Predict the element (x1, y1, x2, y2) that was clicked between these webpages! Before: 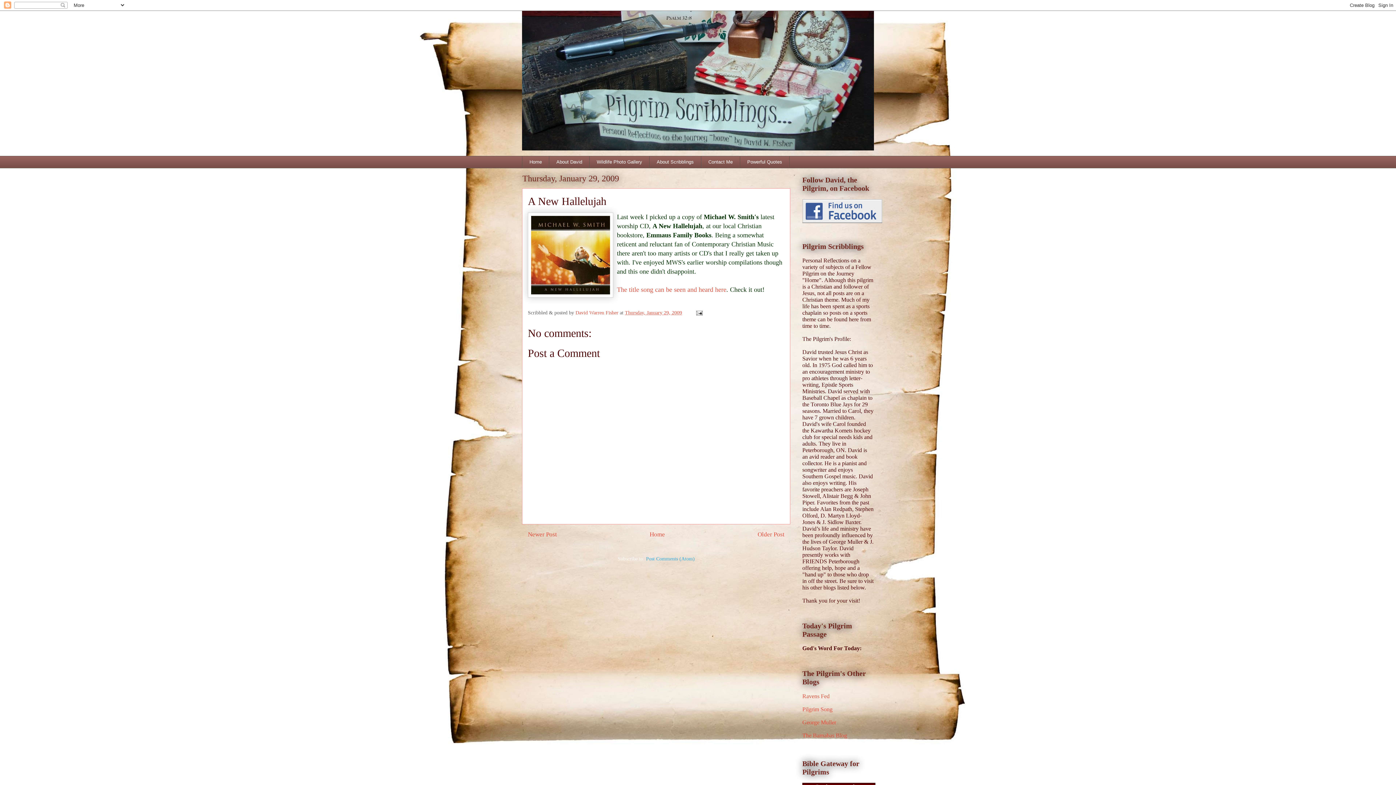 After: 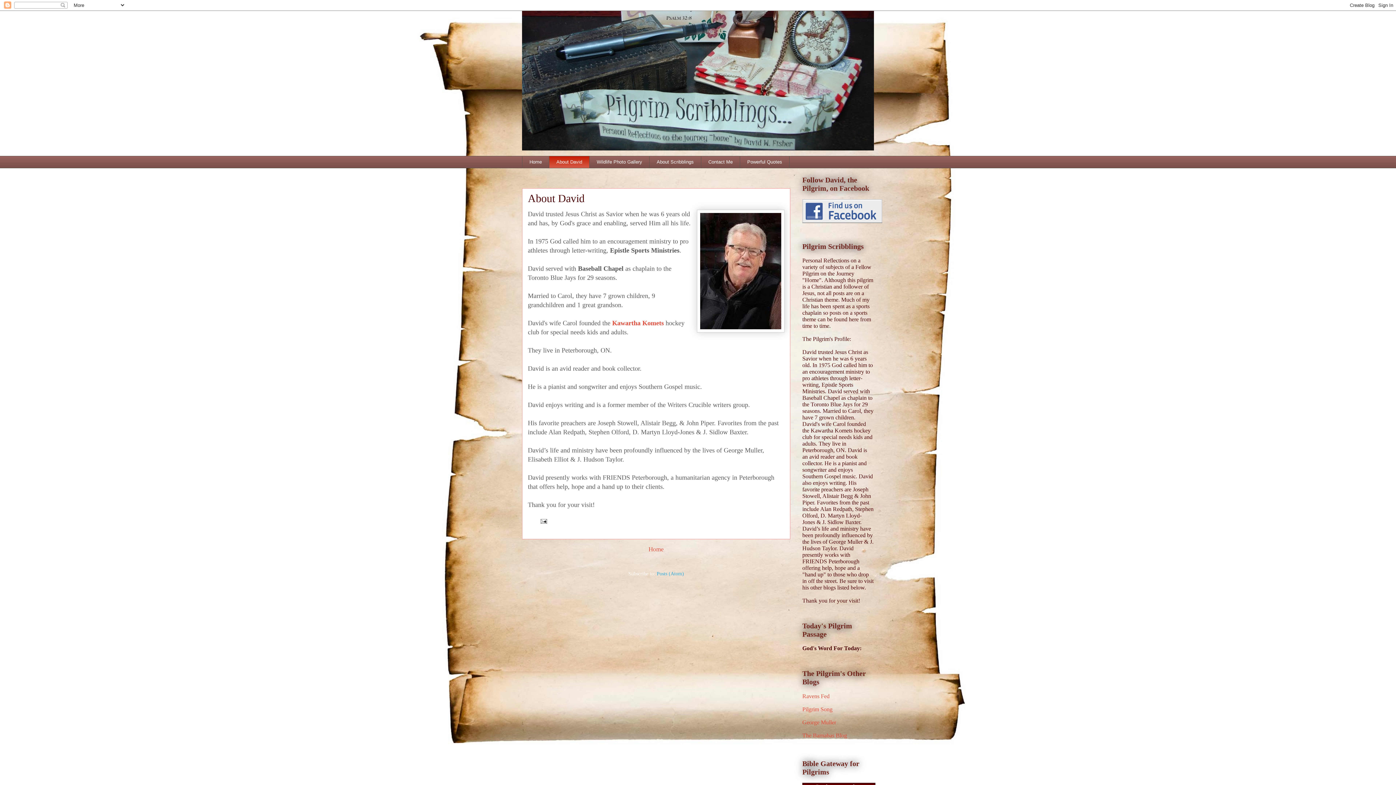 Action: label: About David bbox: (549, 156, 589, 168)